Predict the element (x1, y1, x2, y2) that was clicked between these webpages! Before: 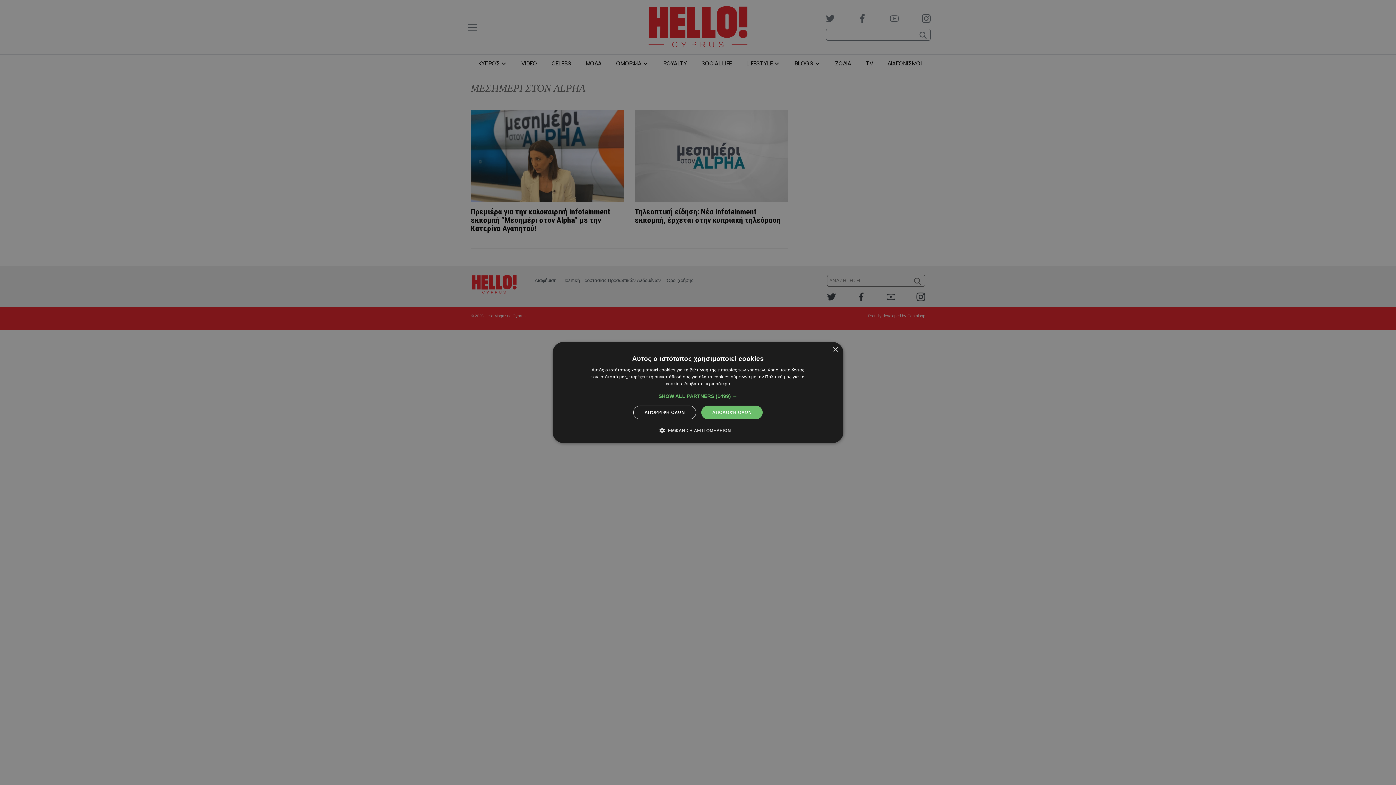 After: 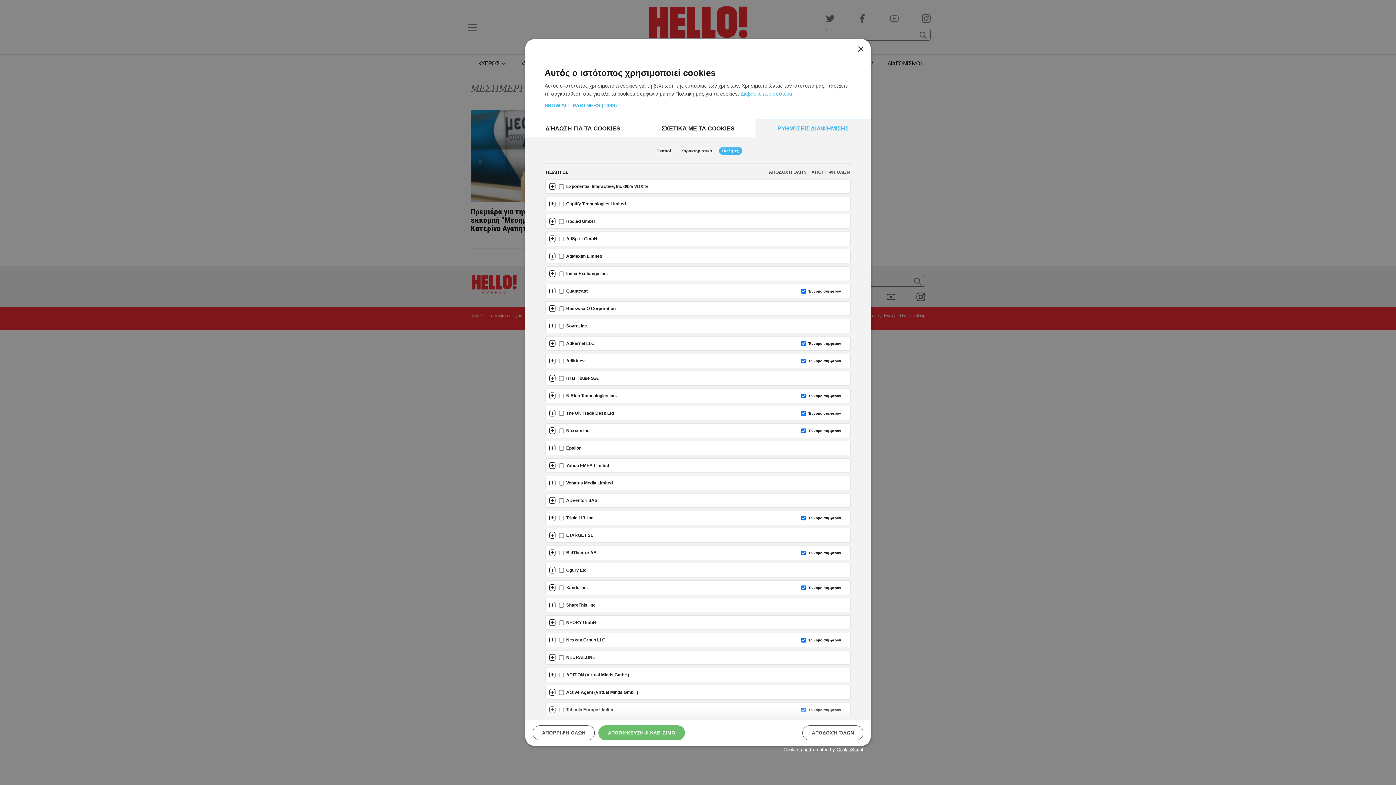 Action: label: SHOW ALL PARTNERS (1499) → bbox: (658, 393, 737, 399)